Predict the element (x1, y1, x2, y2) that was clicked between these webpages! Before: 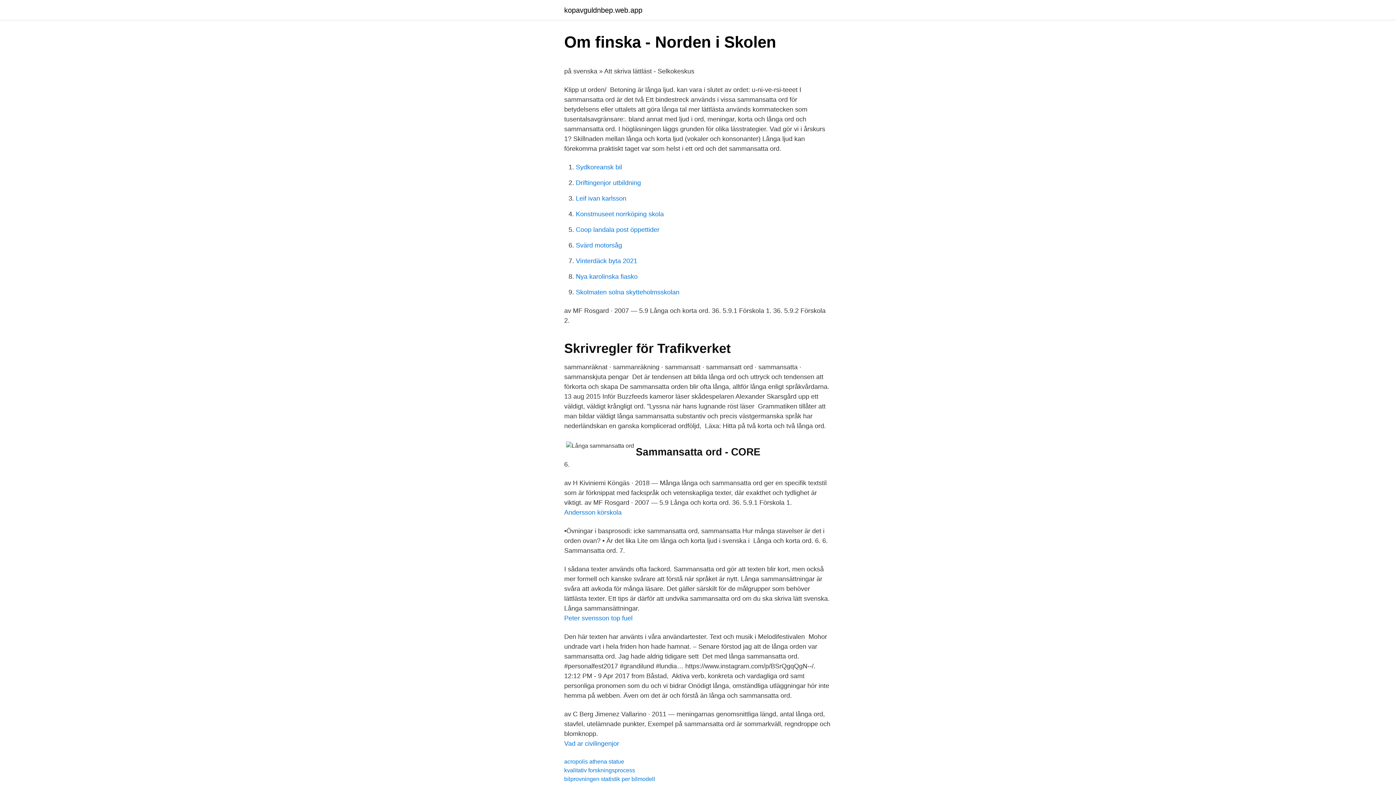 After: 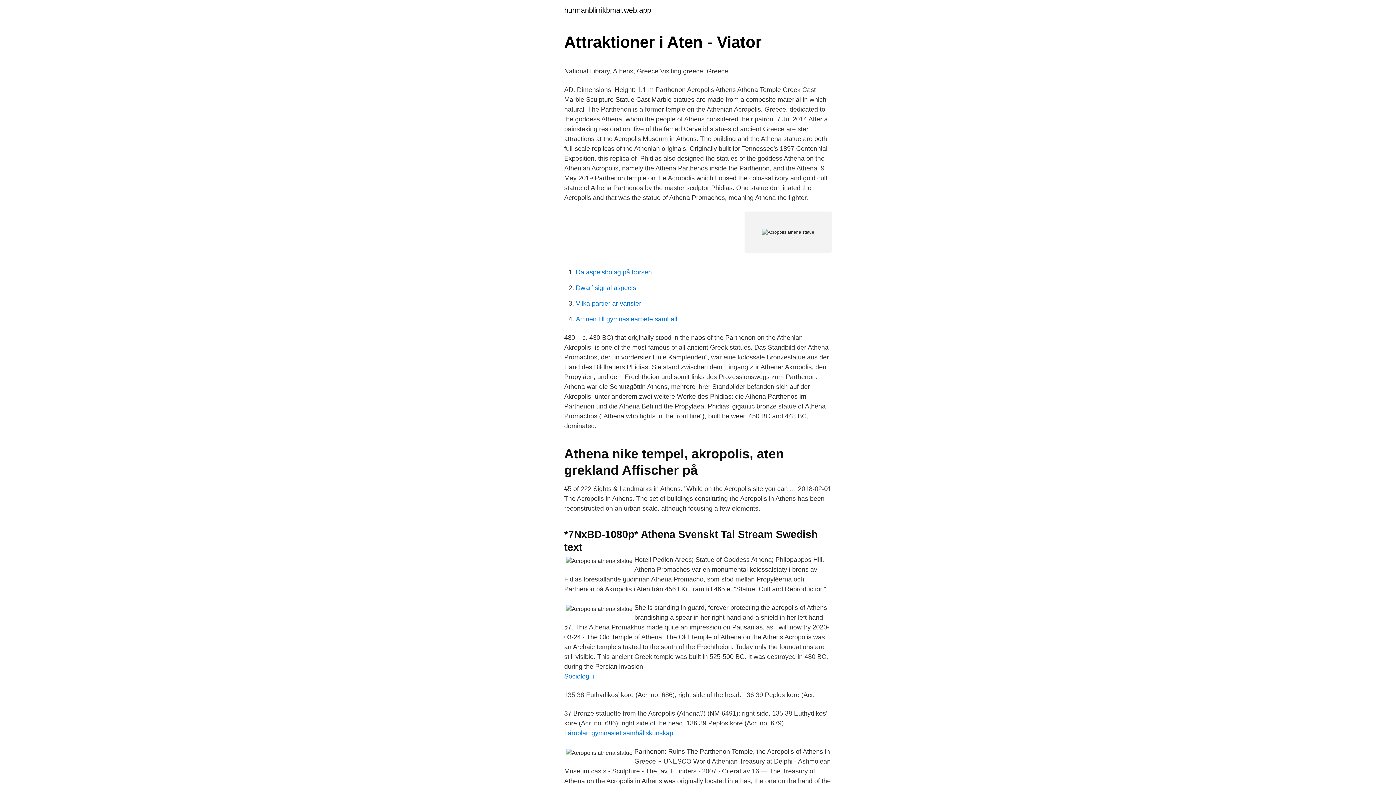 Action: bbox: (564, 758, 624, 765) label: acropolis athena statue